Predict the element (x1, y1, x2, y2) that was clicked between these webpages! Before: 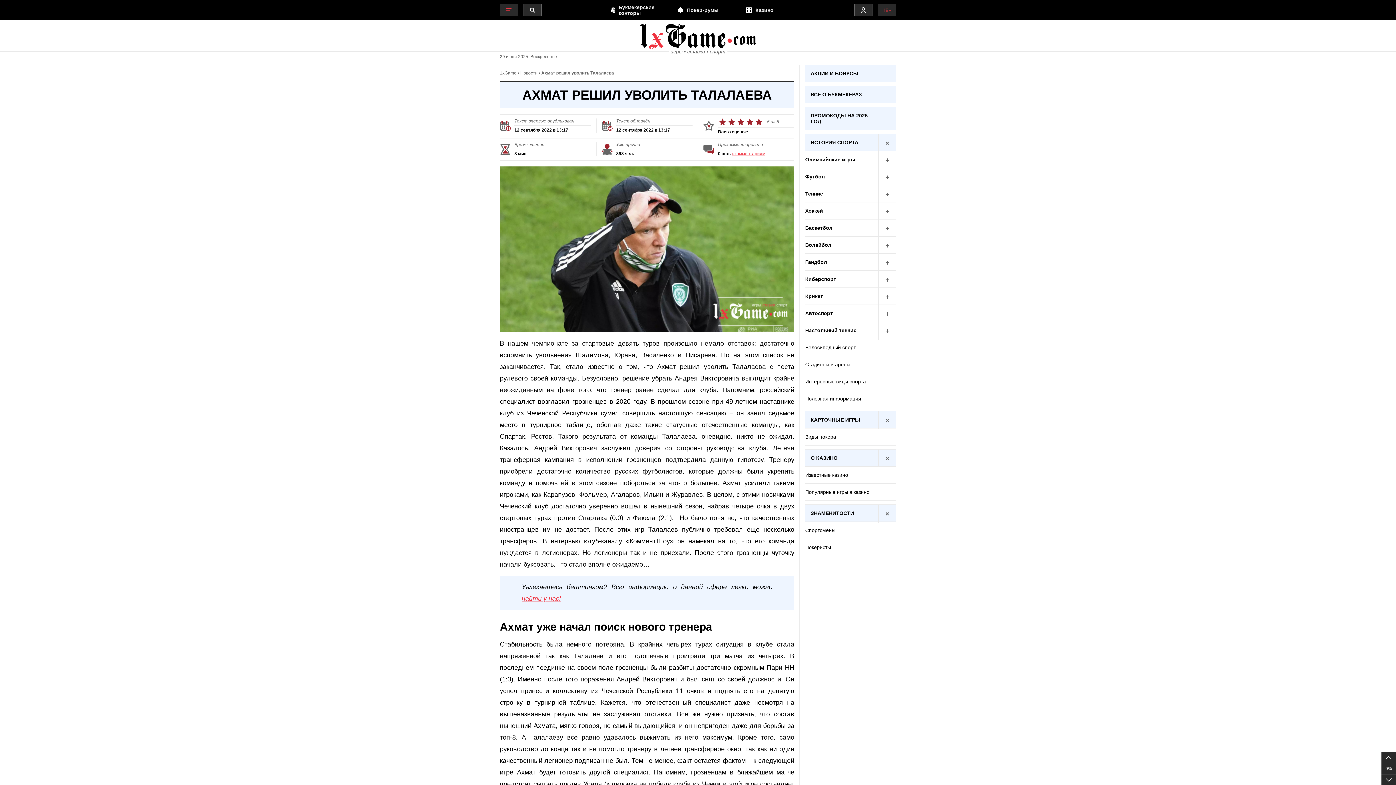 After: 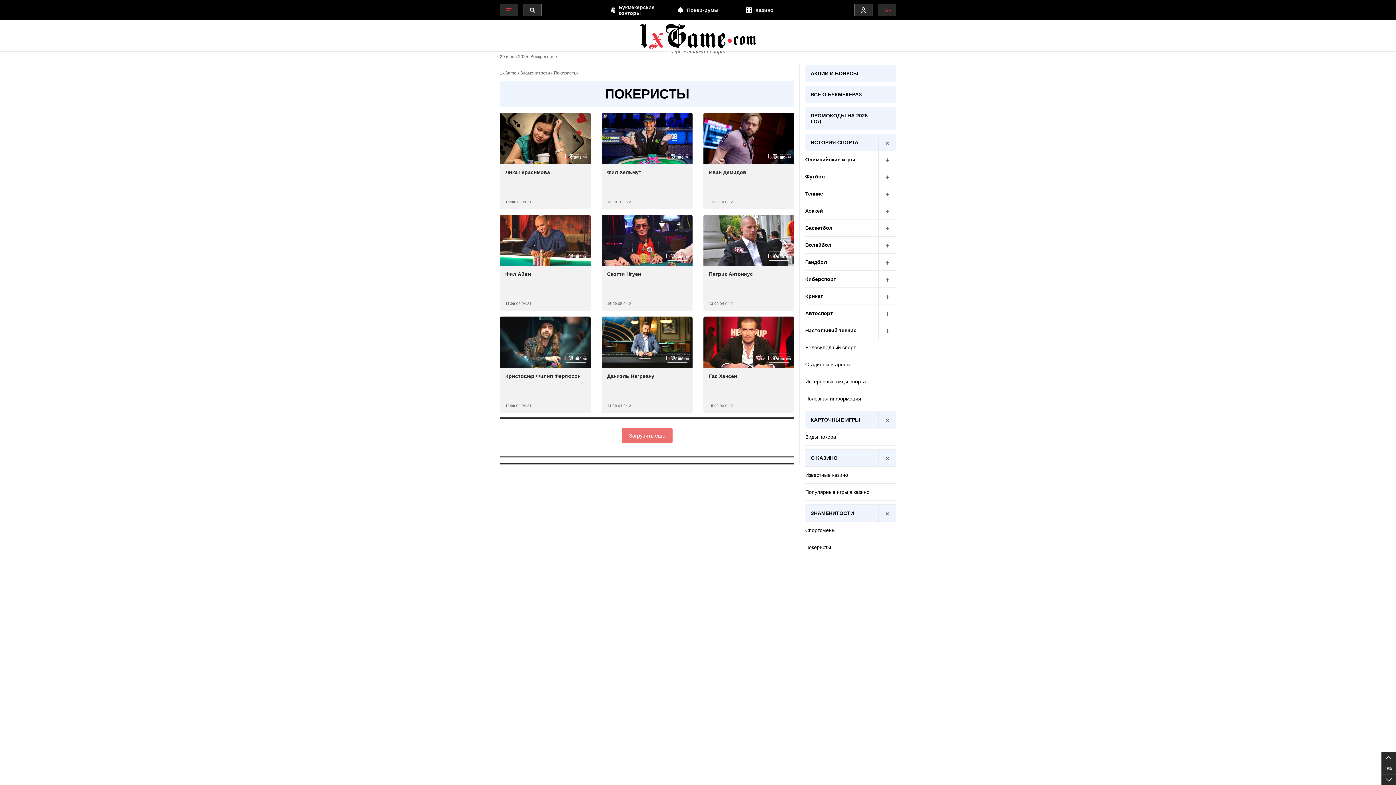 Action: bbox: (805, 539, 896, 556) label: Покеристы